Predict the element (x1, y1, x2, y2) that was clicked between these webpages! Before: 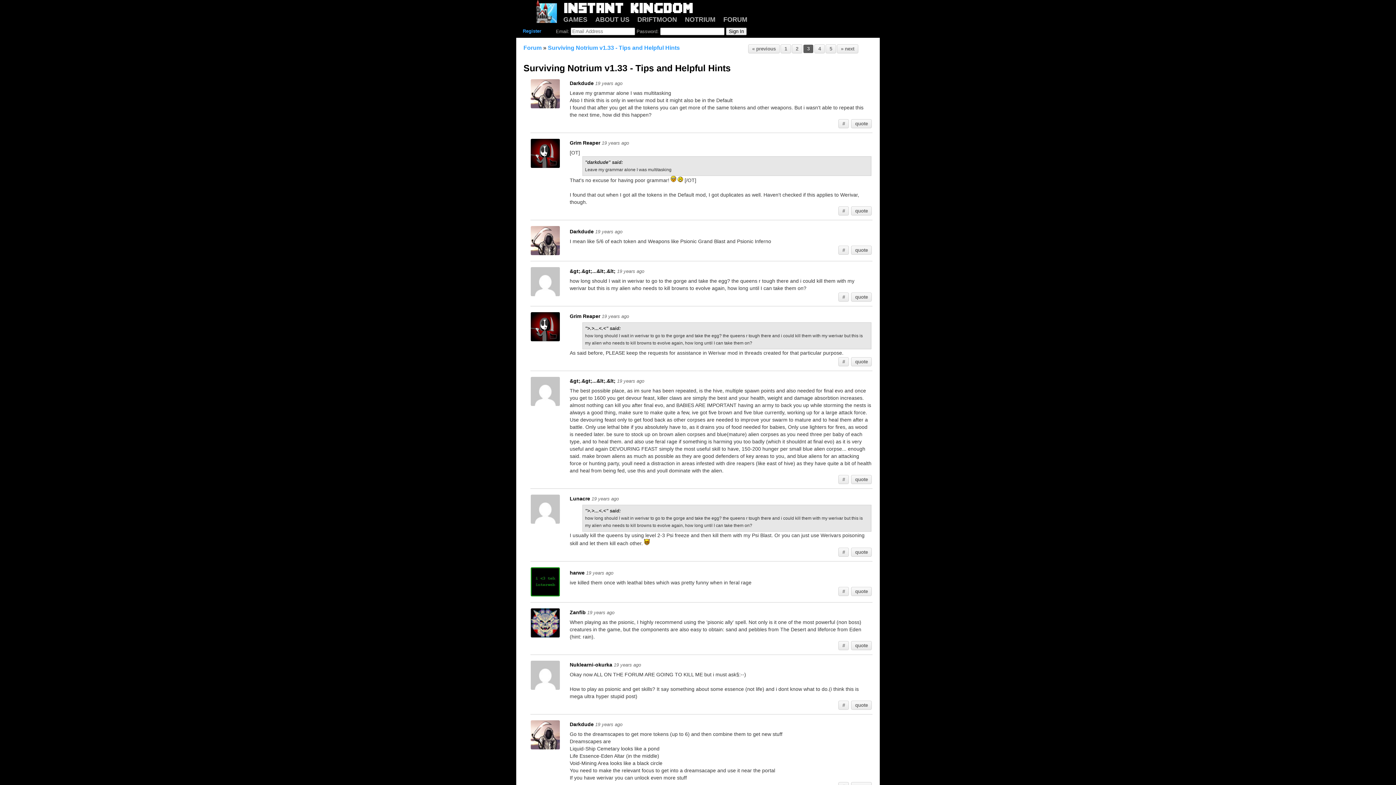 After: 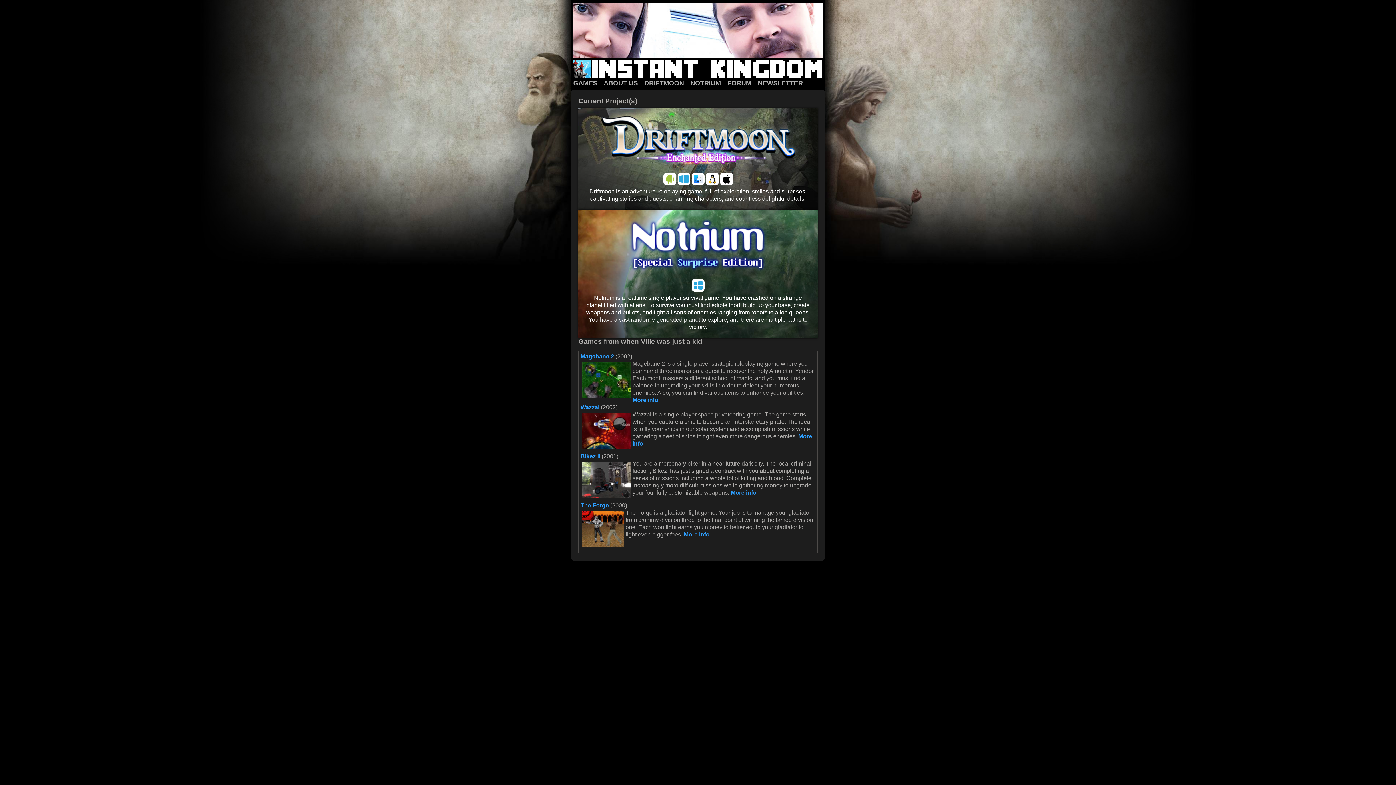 Action: bbox: (563, 16, 587, 23) label: GAMES